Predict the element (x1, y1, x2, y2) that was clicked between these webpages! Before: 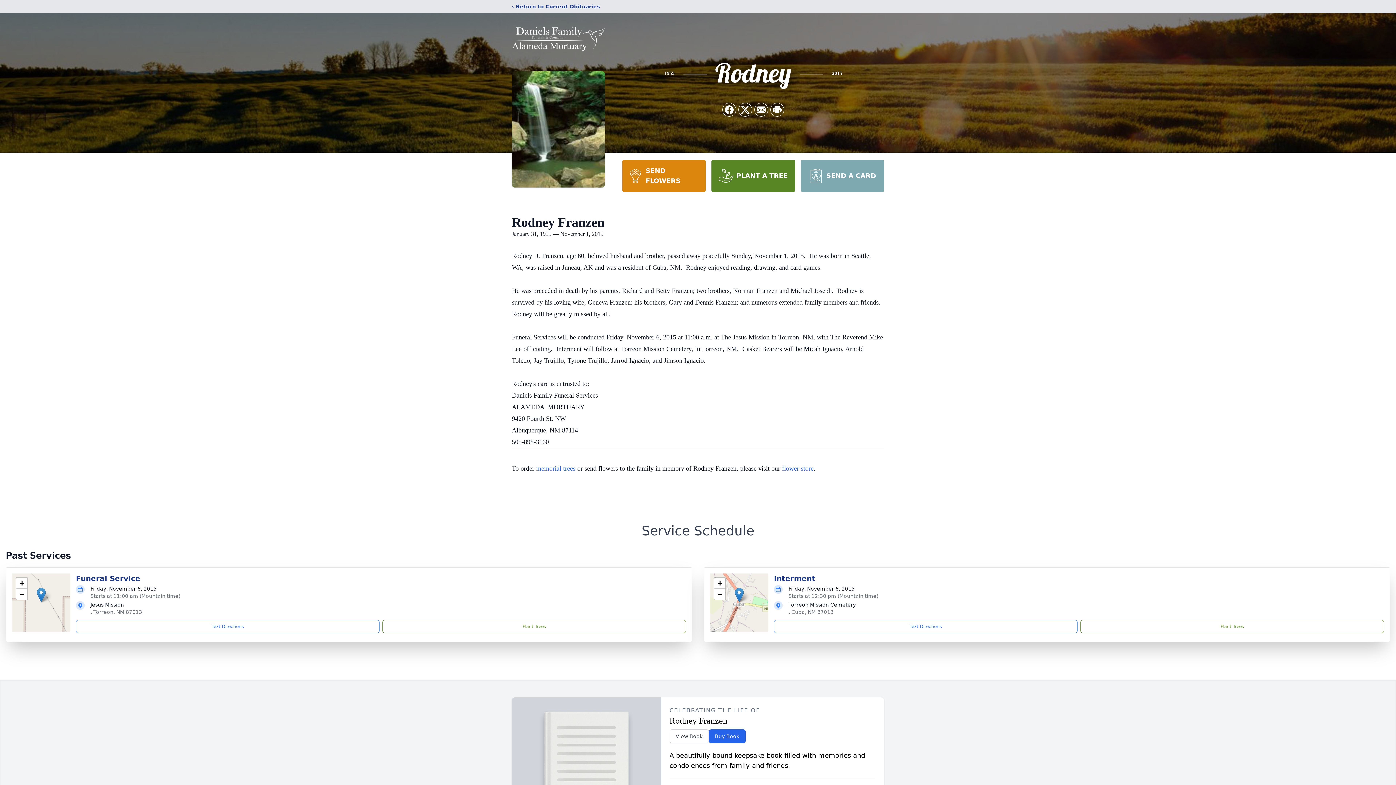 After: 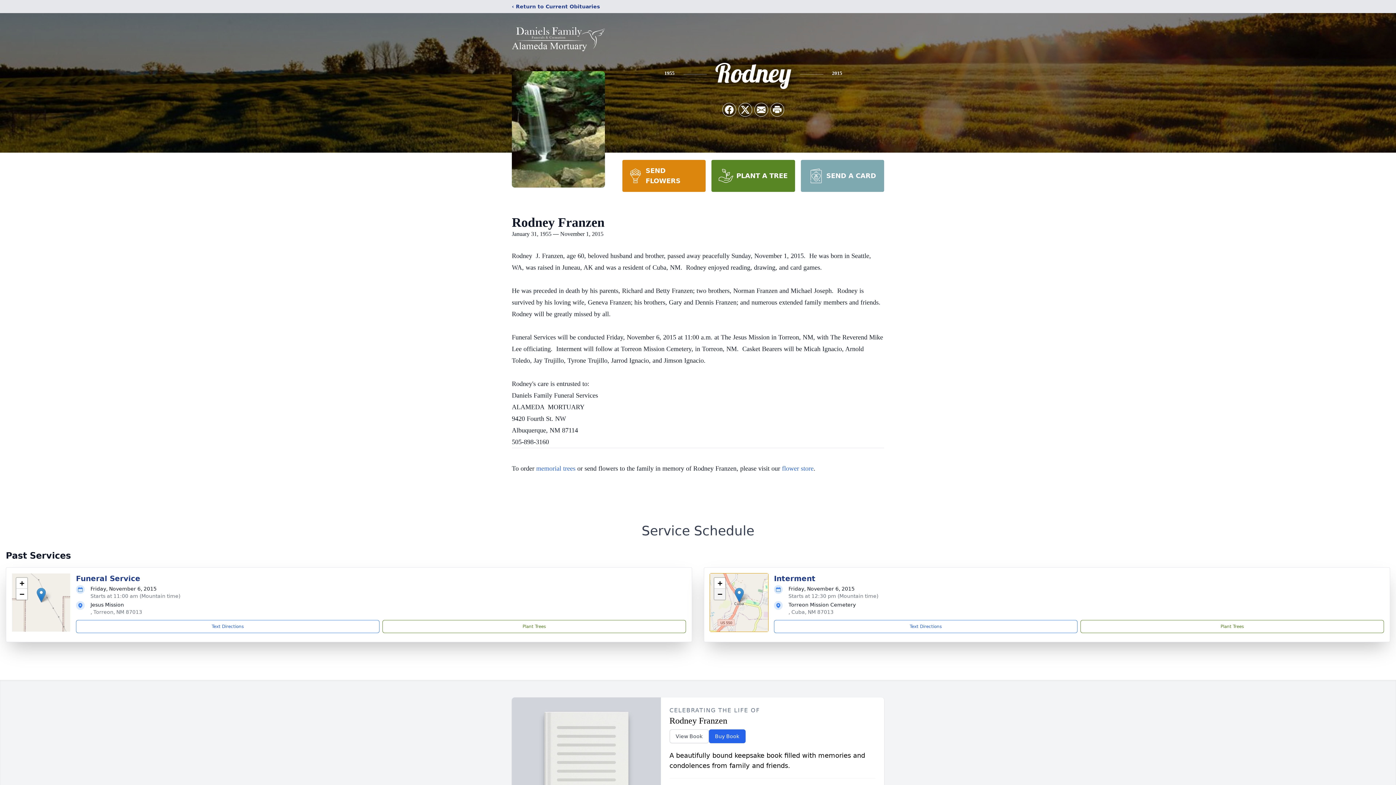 Action: bbox: (714, 589, 725, 600) label: Zoom out